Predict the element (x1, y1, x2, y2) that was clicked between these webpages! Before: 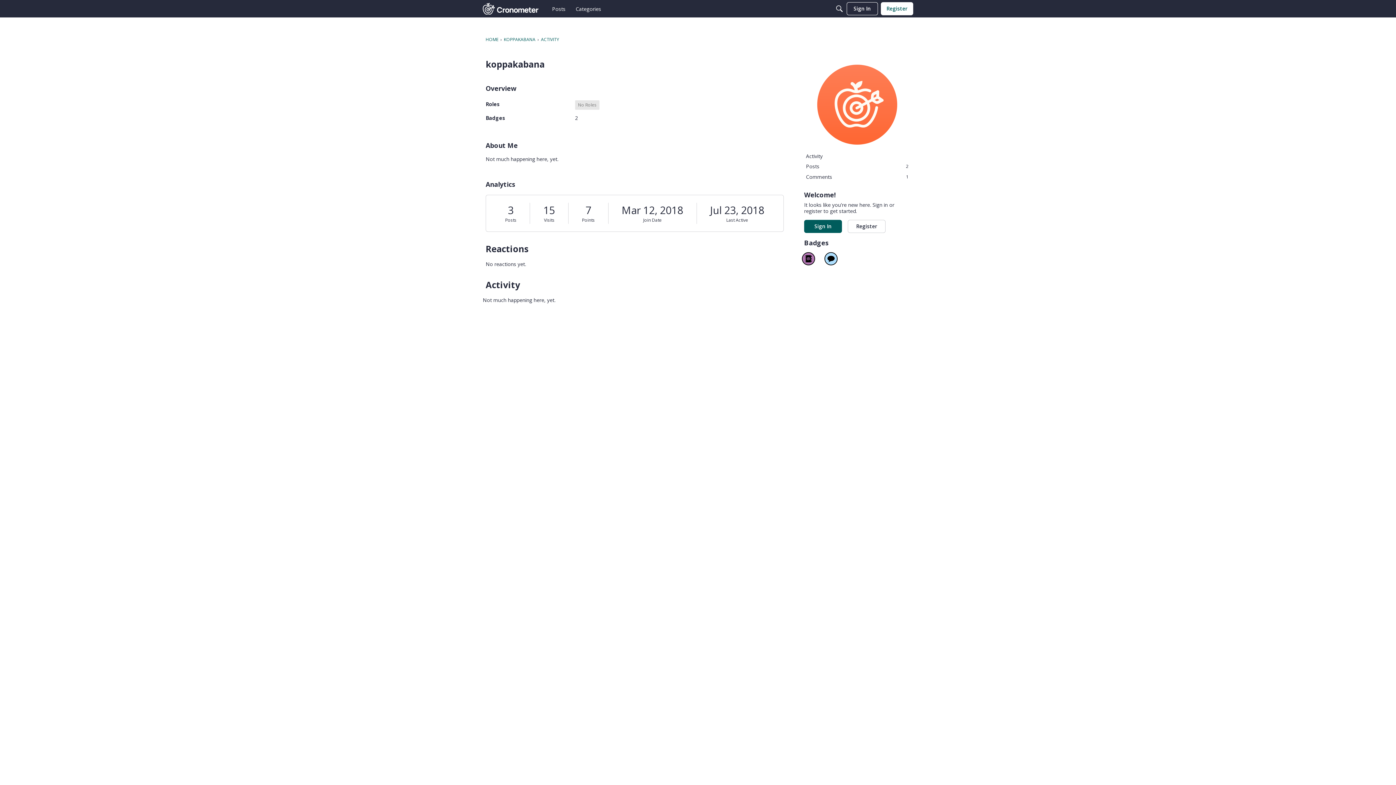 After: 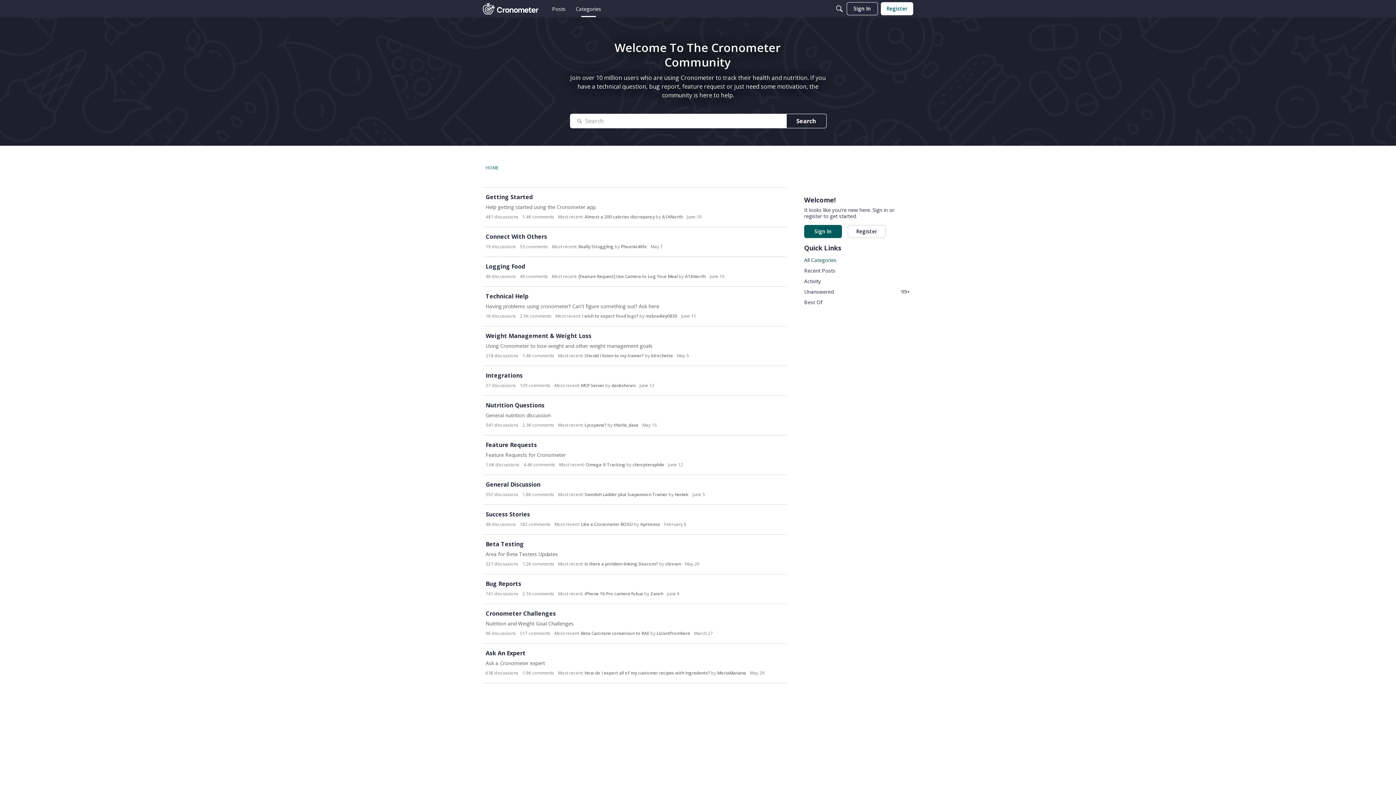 Action: bbox: (572, 2, 604, 15) label: Categories